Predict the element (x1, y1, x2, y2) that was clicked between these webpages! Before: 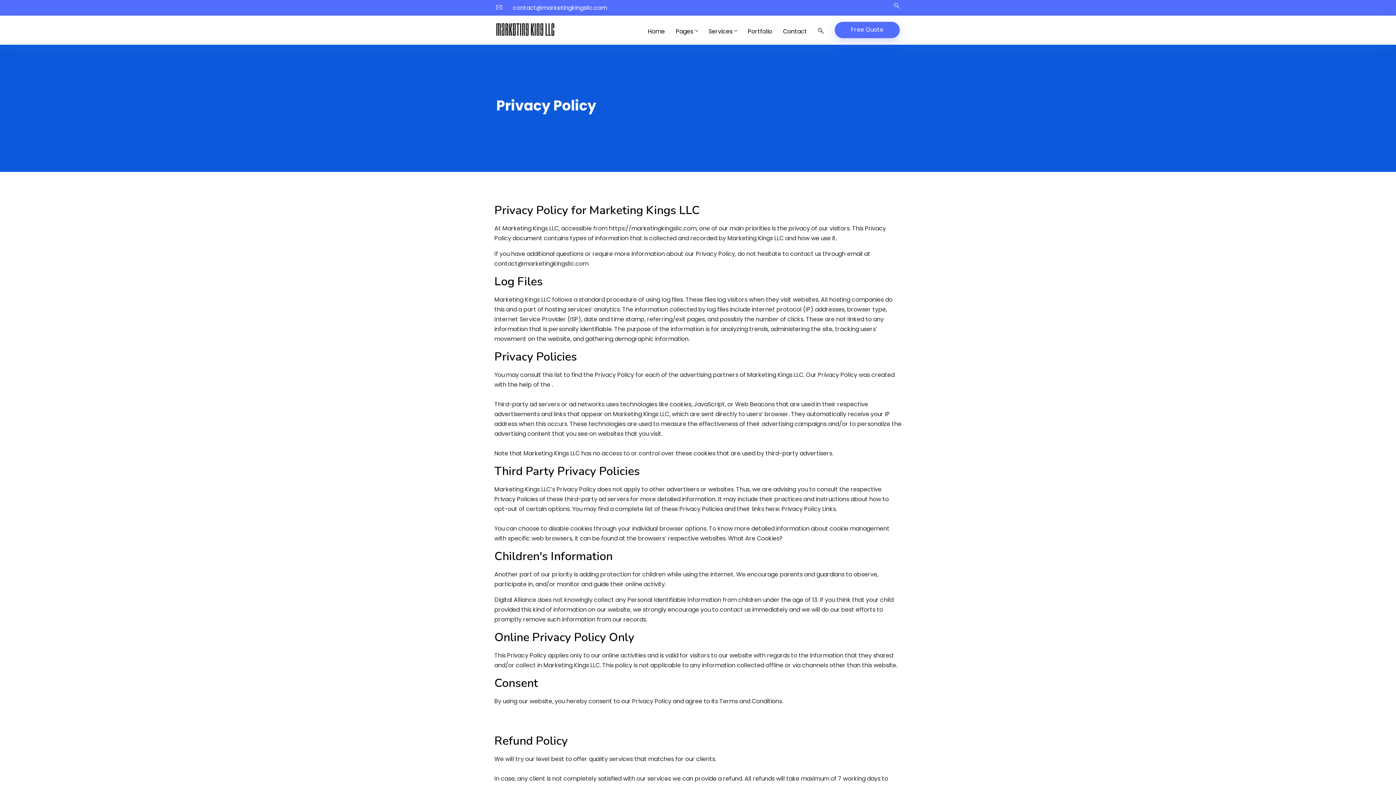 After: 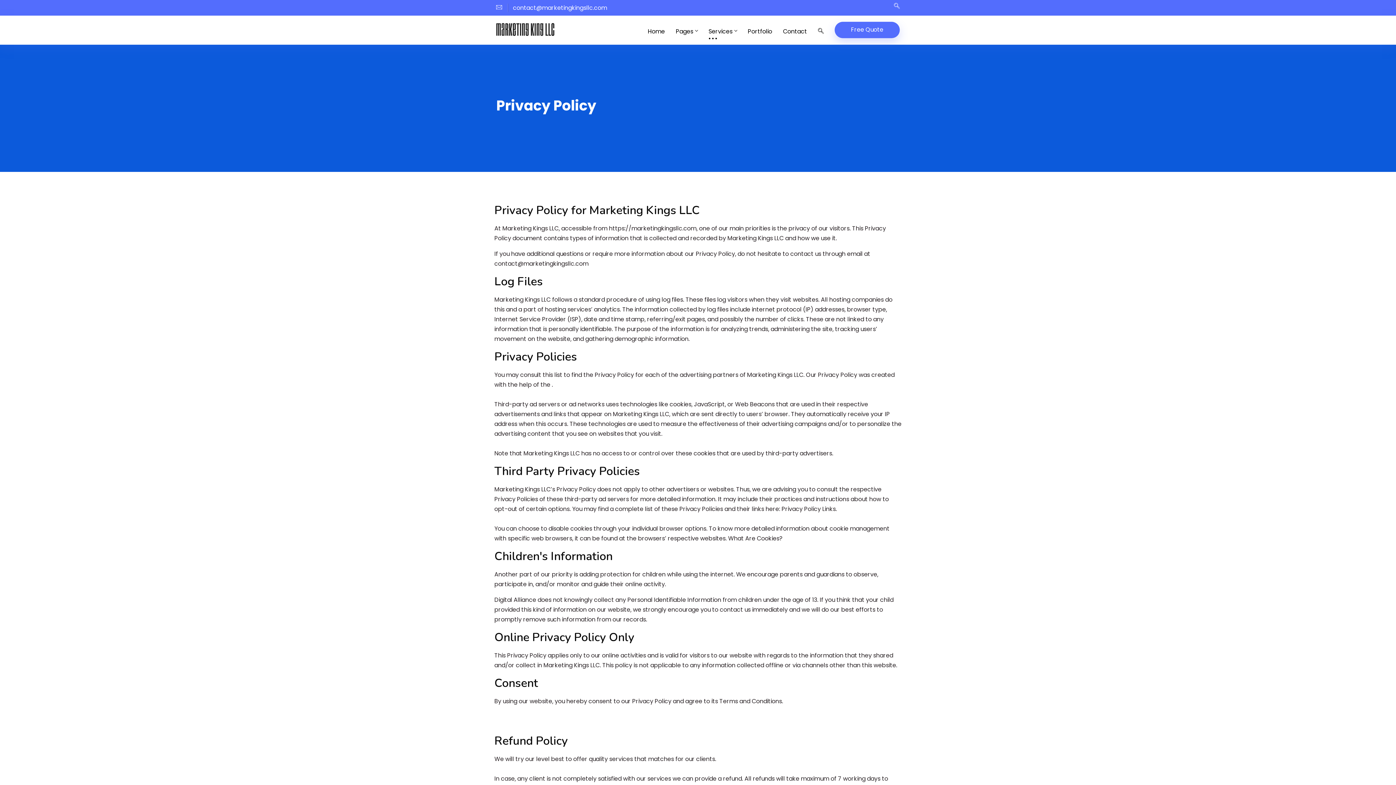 Action: label: Services bbox: (708, 15, 737, 47)